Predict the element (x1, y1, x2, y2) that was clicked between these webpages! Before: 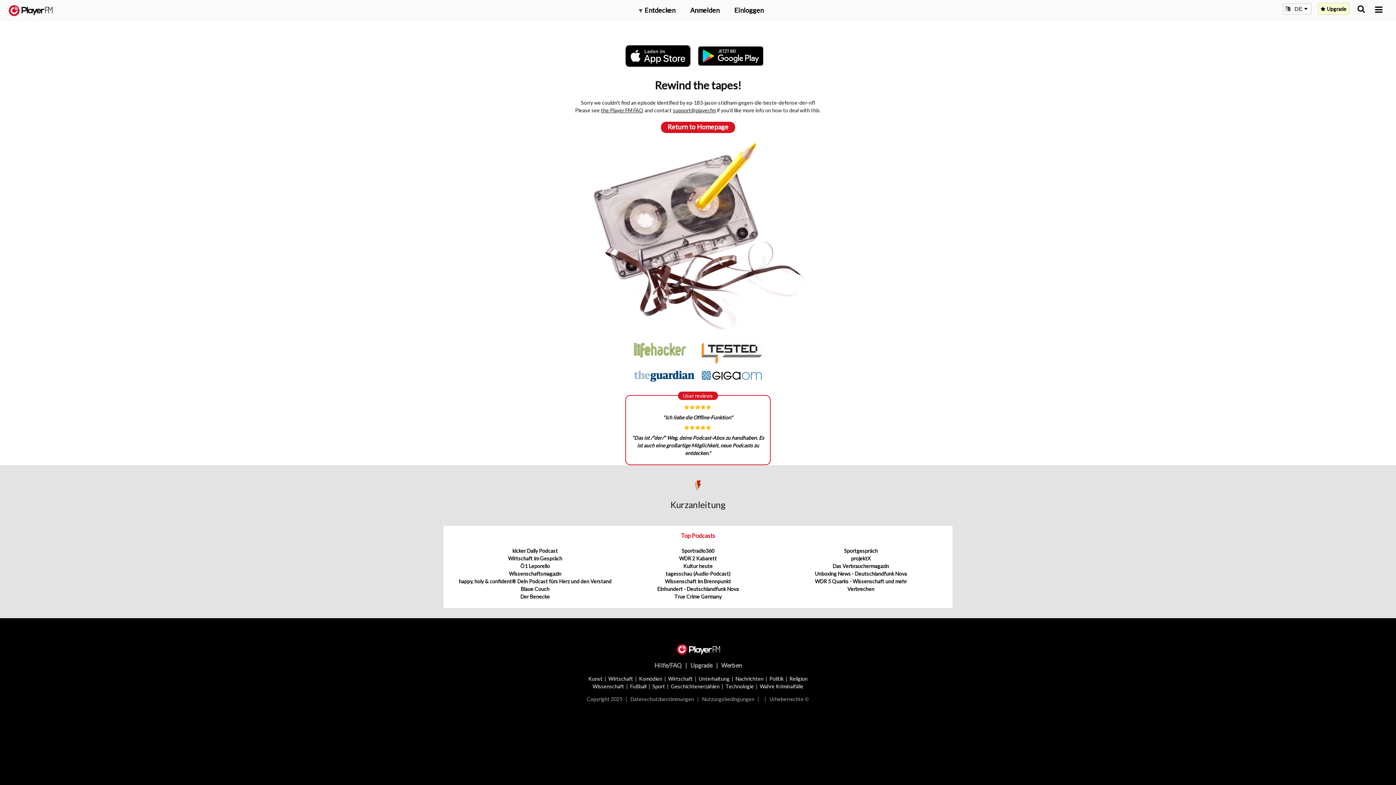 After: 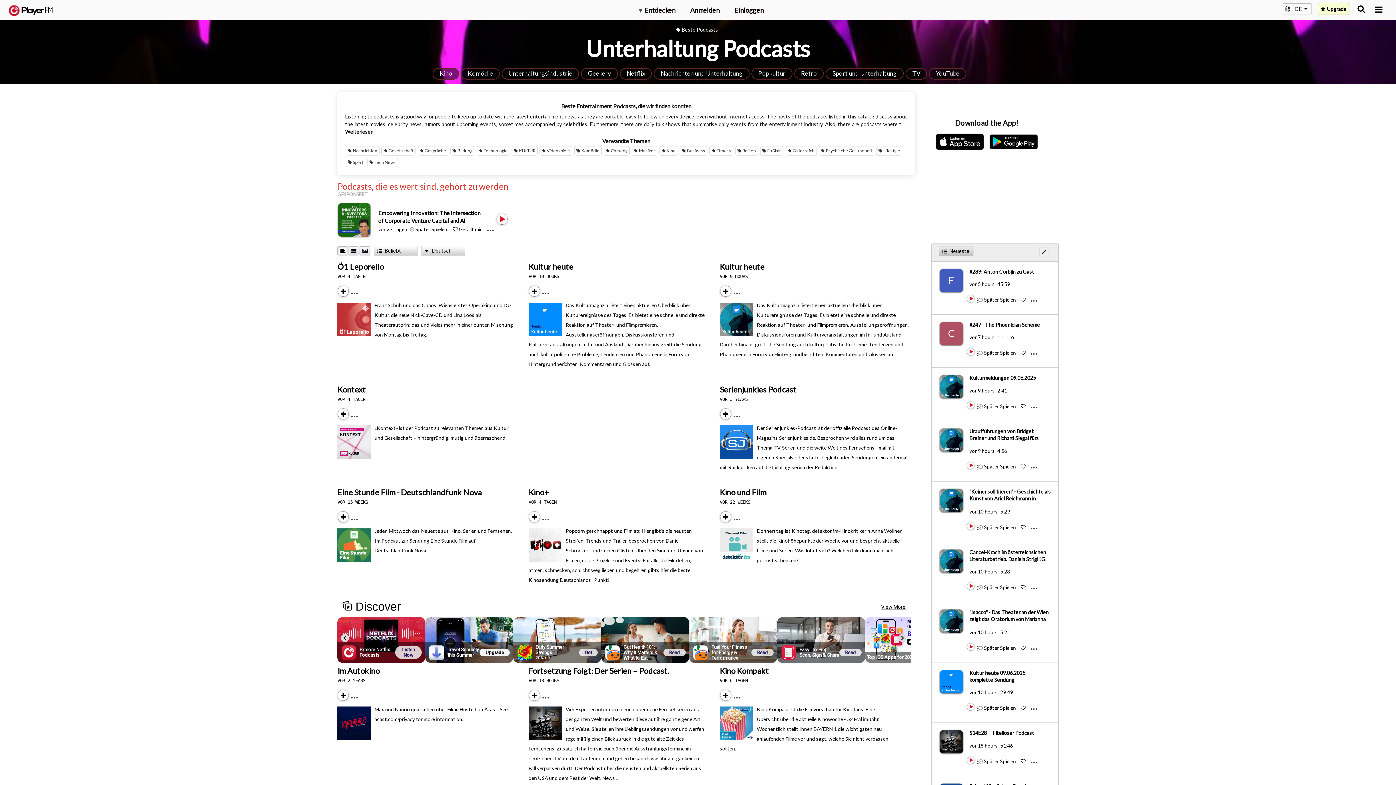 Action: bbox: (698, 675, 729, 682) label: Unterhaltung